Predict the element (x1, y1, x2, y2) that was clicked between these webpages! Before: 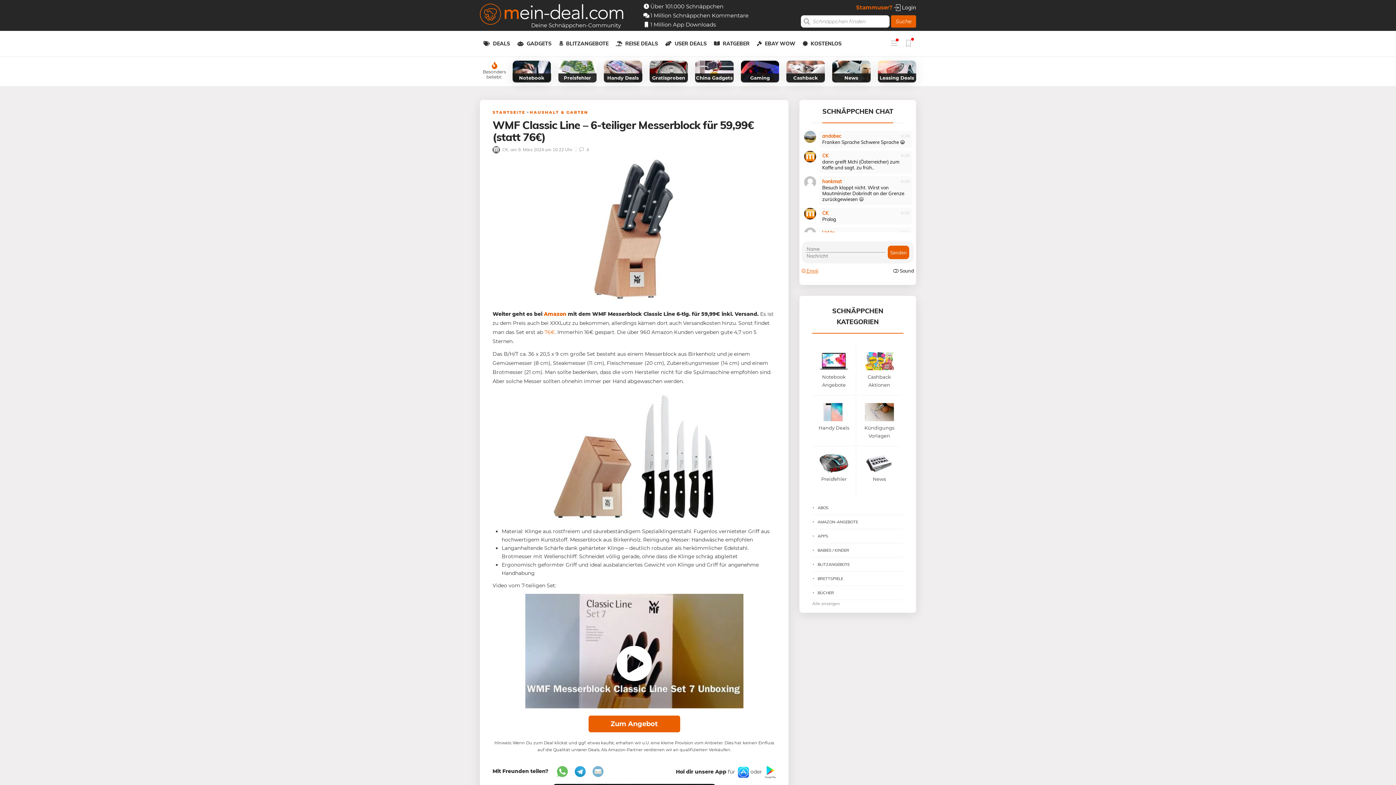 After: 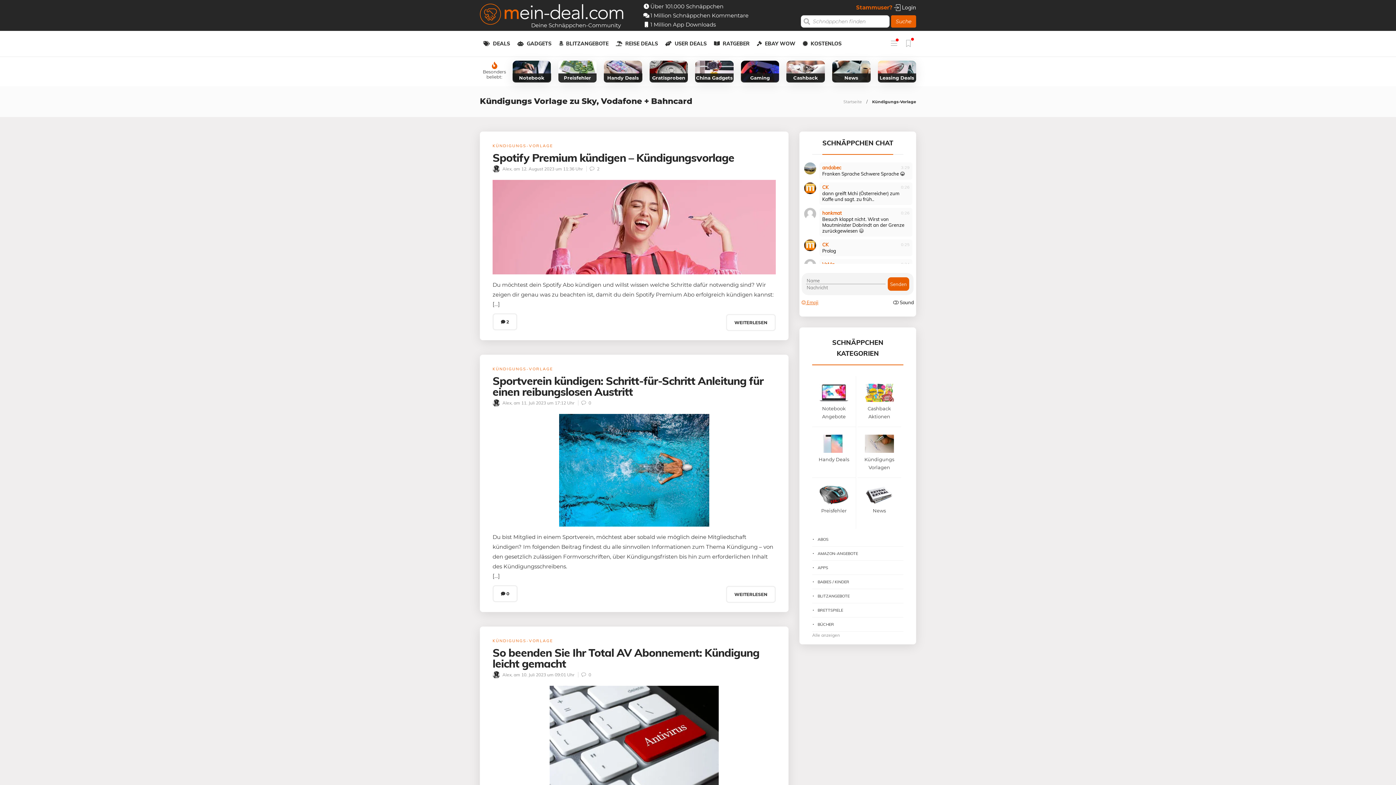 Action: label: Kündigungs Vorlagen bbox: (859, 403, 899, 438)